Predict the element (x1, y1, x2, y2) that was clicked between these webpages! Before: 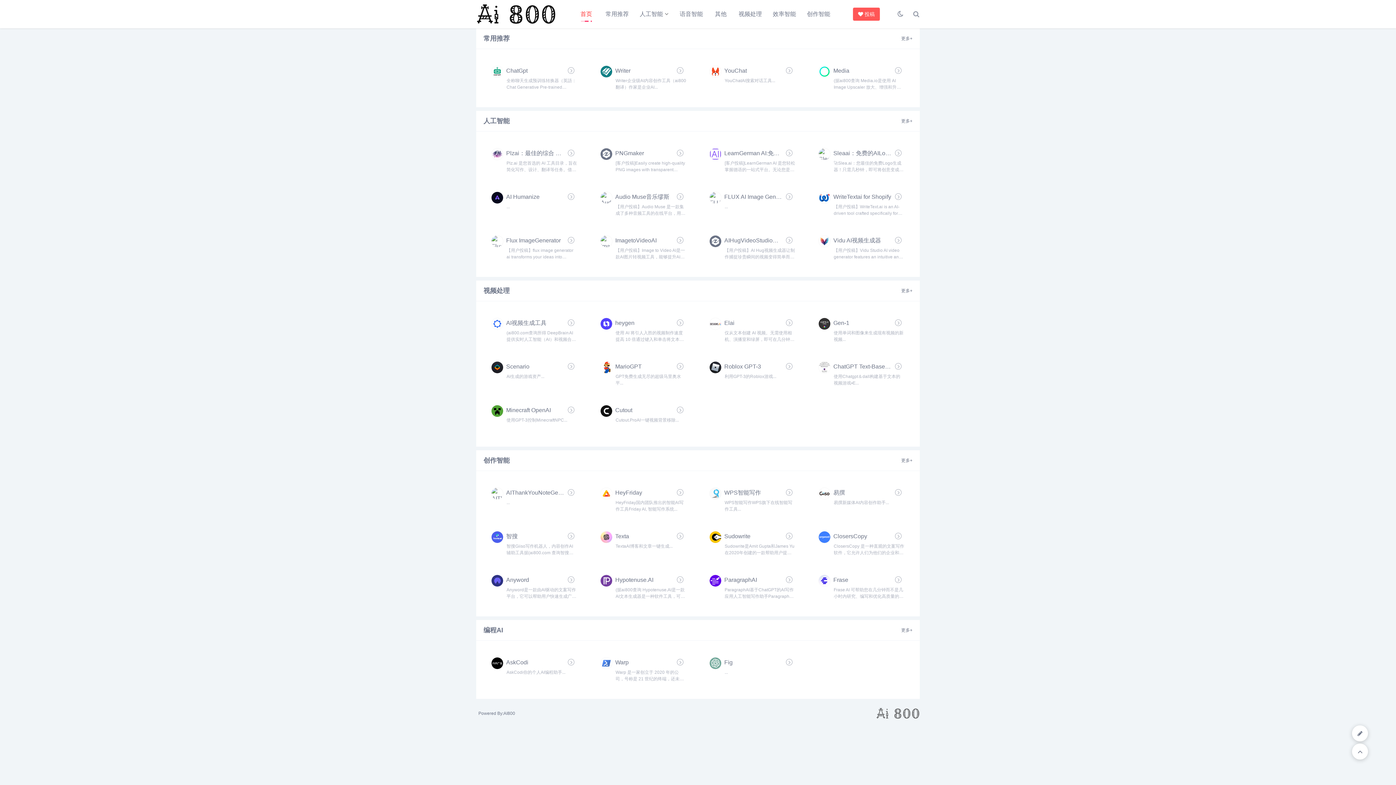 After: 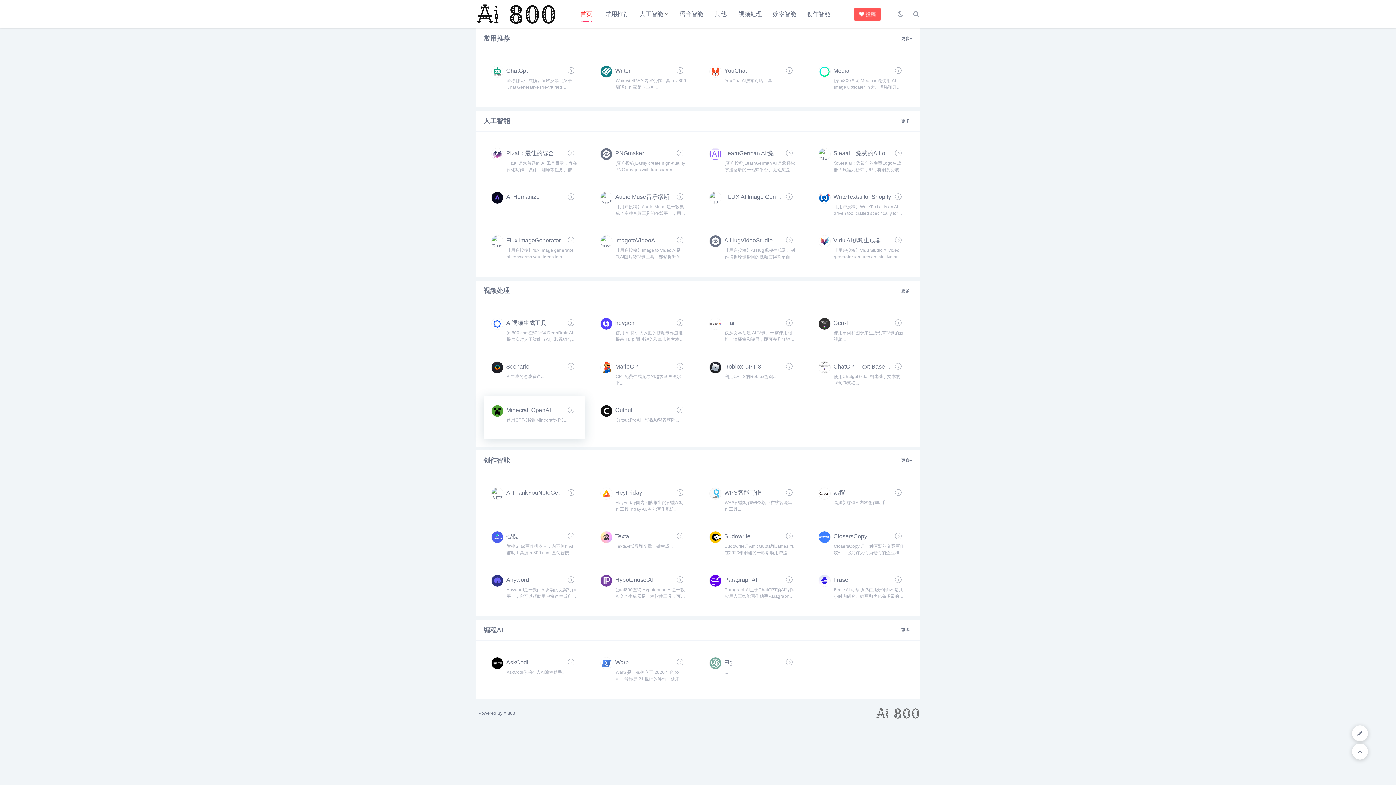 Action: bbox: (483, 396, 585, 439) label: Minecraft OpenAI

使用GPT-3控制MinecraftNPC...